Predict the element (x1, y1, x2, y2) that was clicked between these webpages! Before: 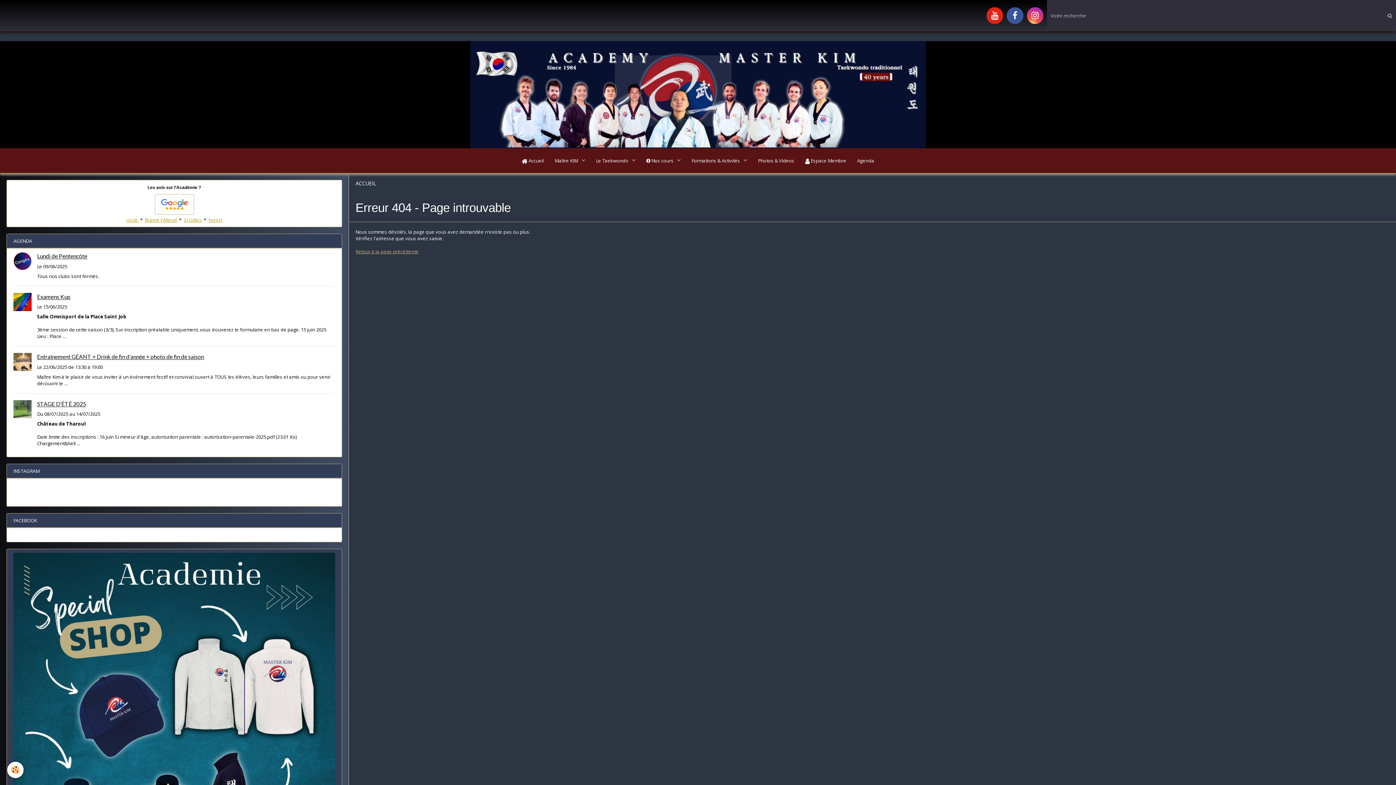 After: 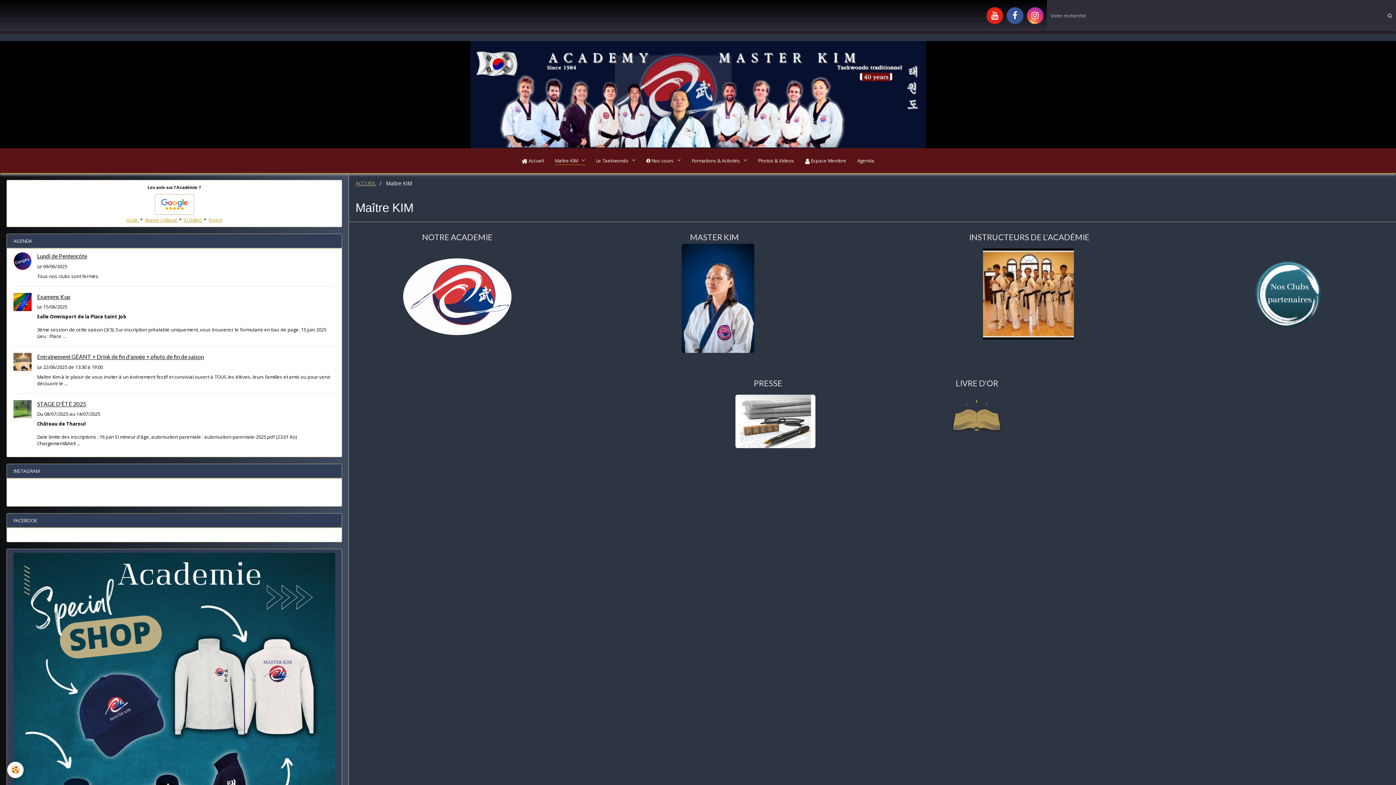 Action: bbox: (549, 152, 590, 169) label: Maître KIM 